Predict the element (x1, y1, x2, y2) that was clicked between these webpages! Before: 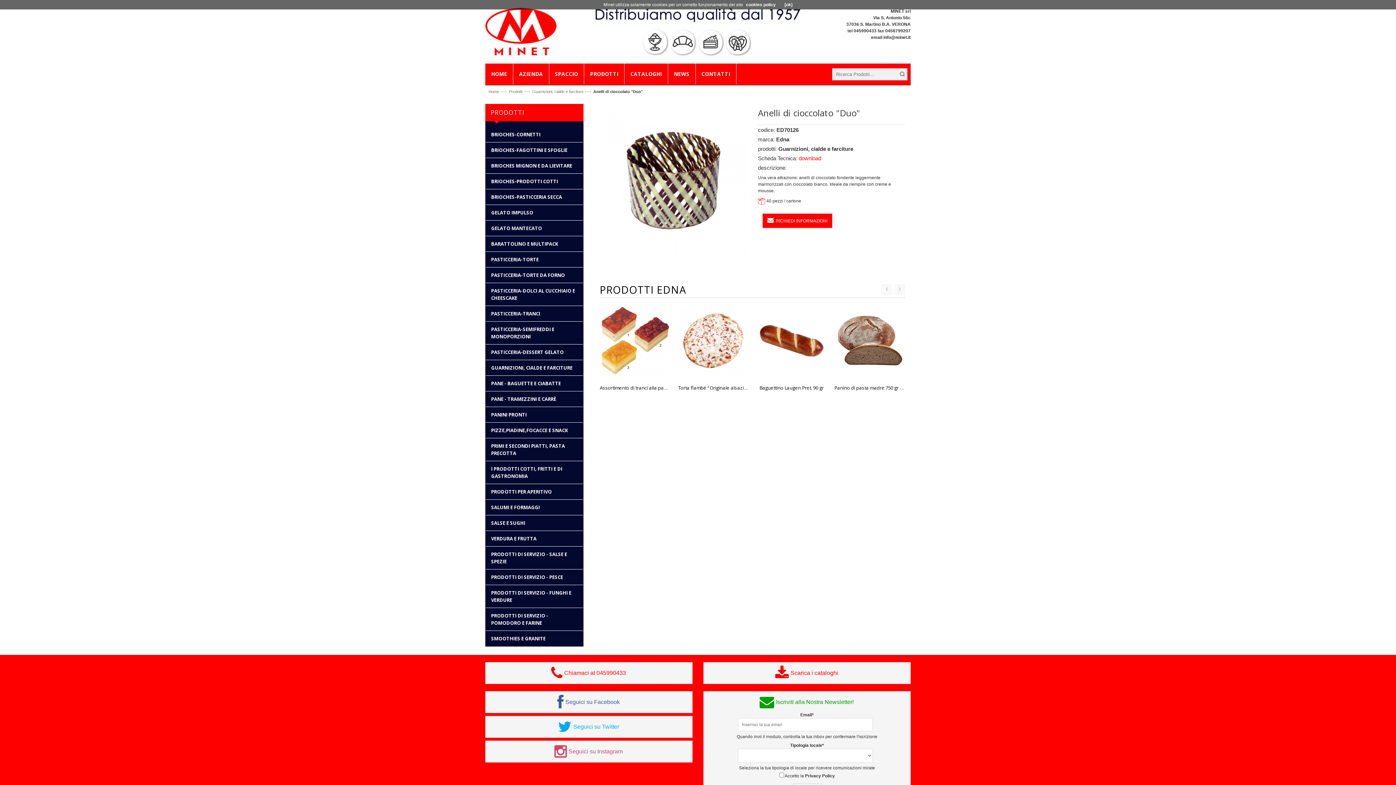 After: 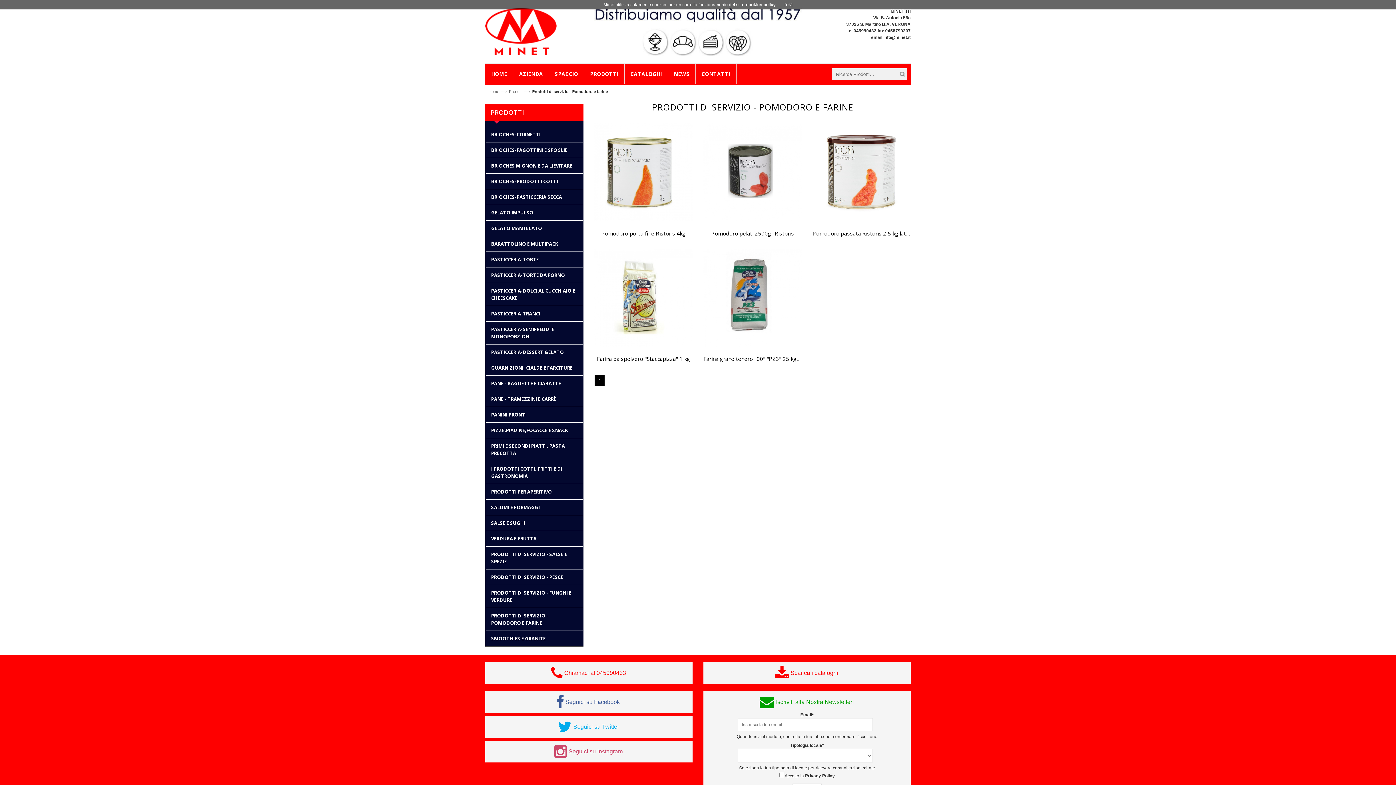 Action: bbox: (485, 608, 583, 631) label: PRODOTTI DI SERVIZIO - POMODORO E FARINE